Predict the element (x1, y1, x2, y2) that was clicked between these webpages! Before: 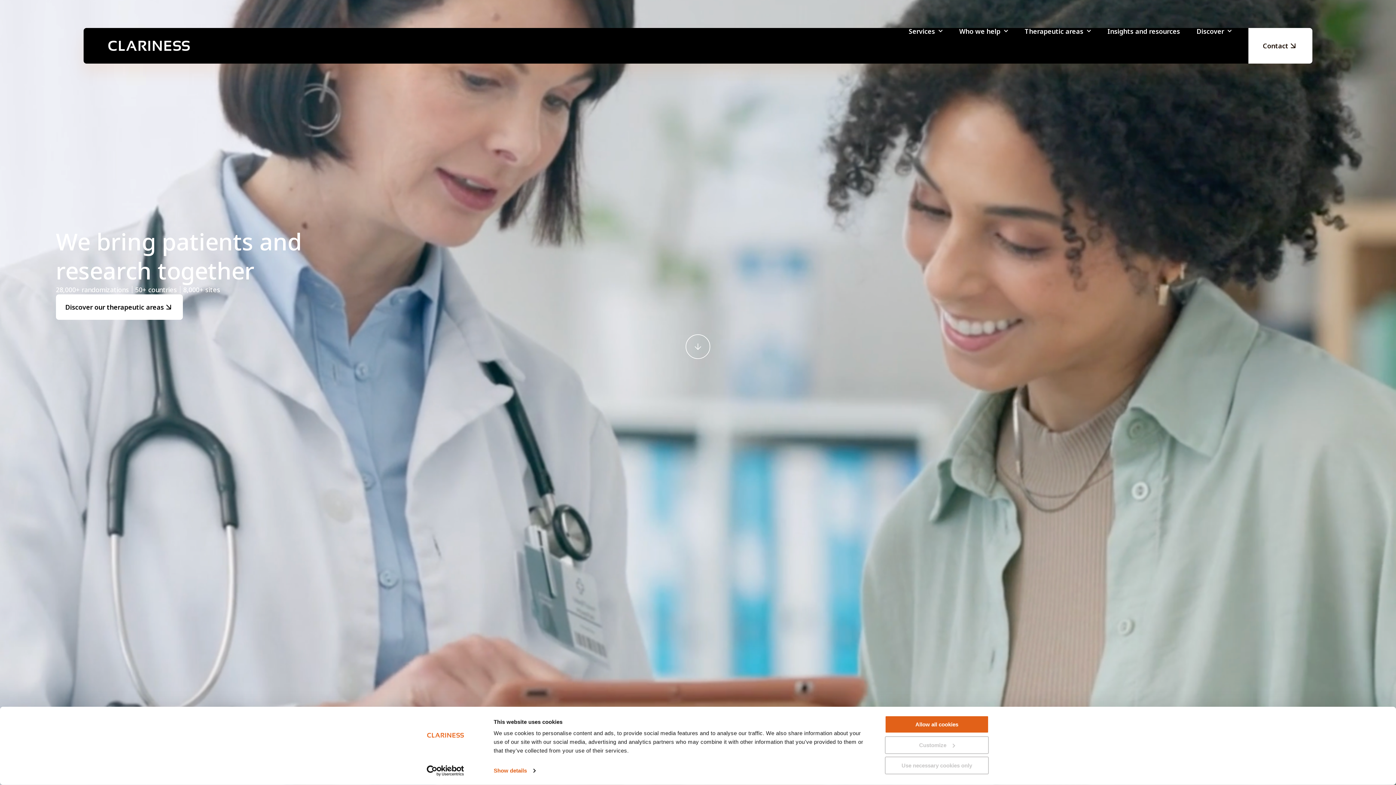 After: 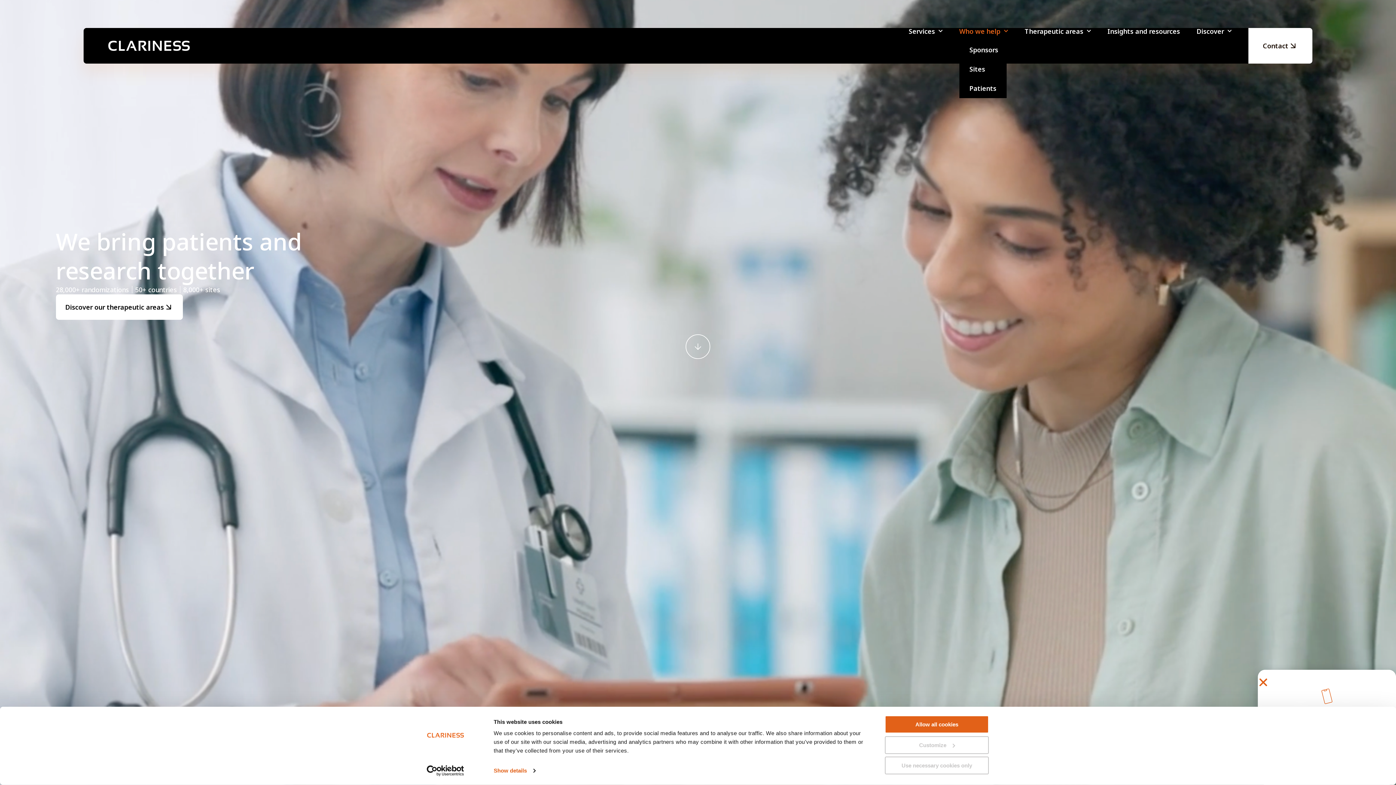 Action: label: Who we help bbox: (959, 27, 1008, 34)